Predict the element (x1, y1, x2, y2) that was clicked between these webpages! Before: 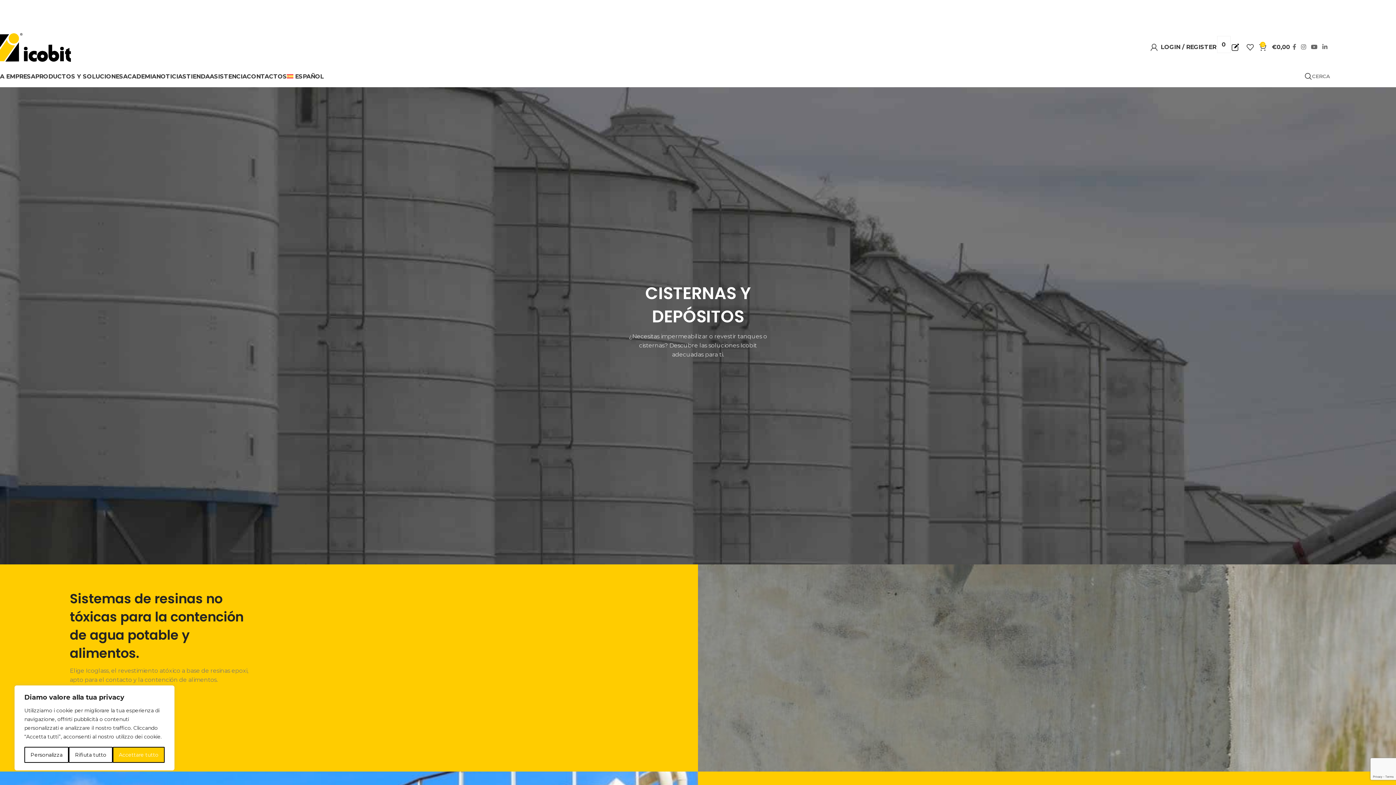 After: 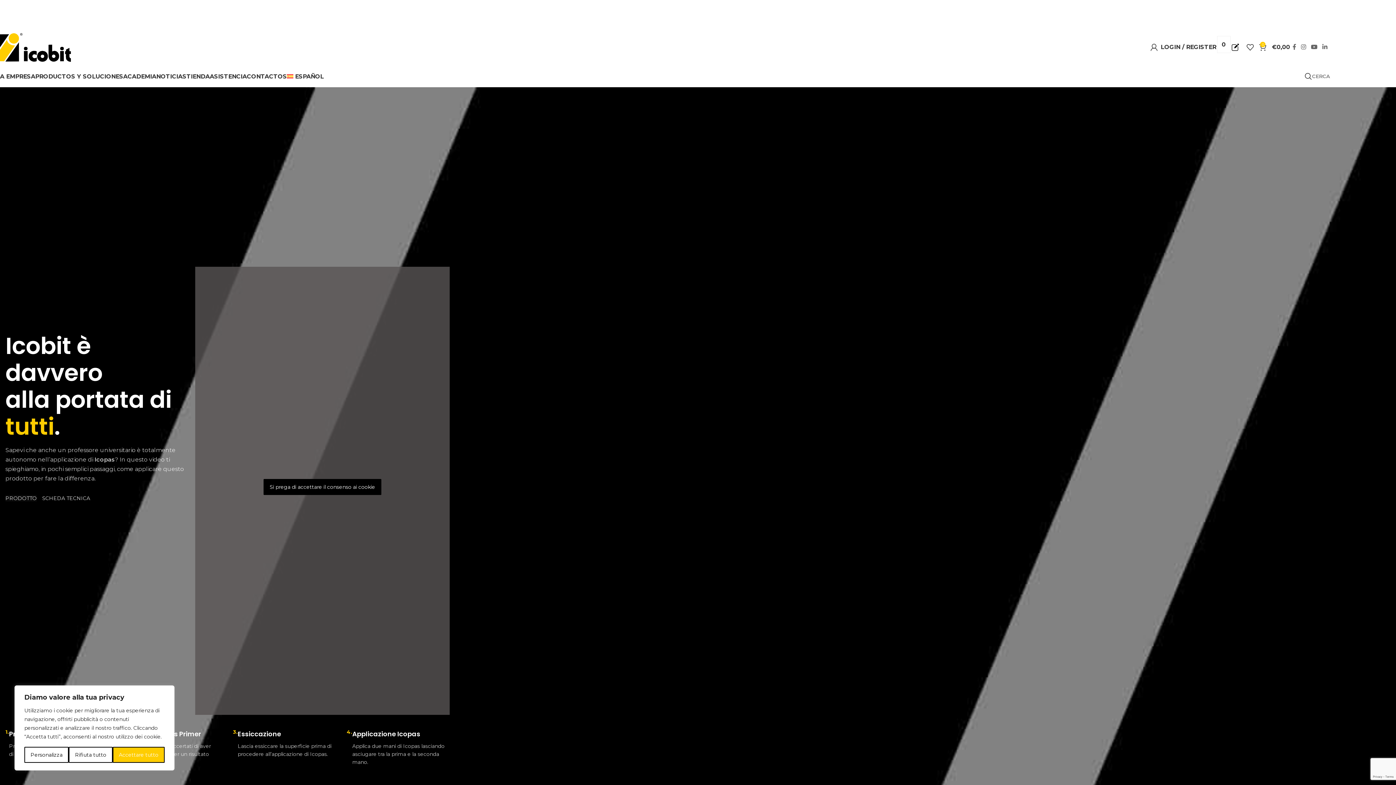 Action: bbox: (123, 69, 156, 83) label: ACADEMIA